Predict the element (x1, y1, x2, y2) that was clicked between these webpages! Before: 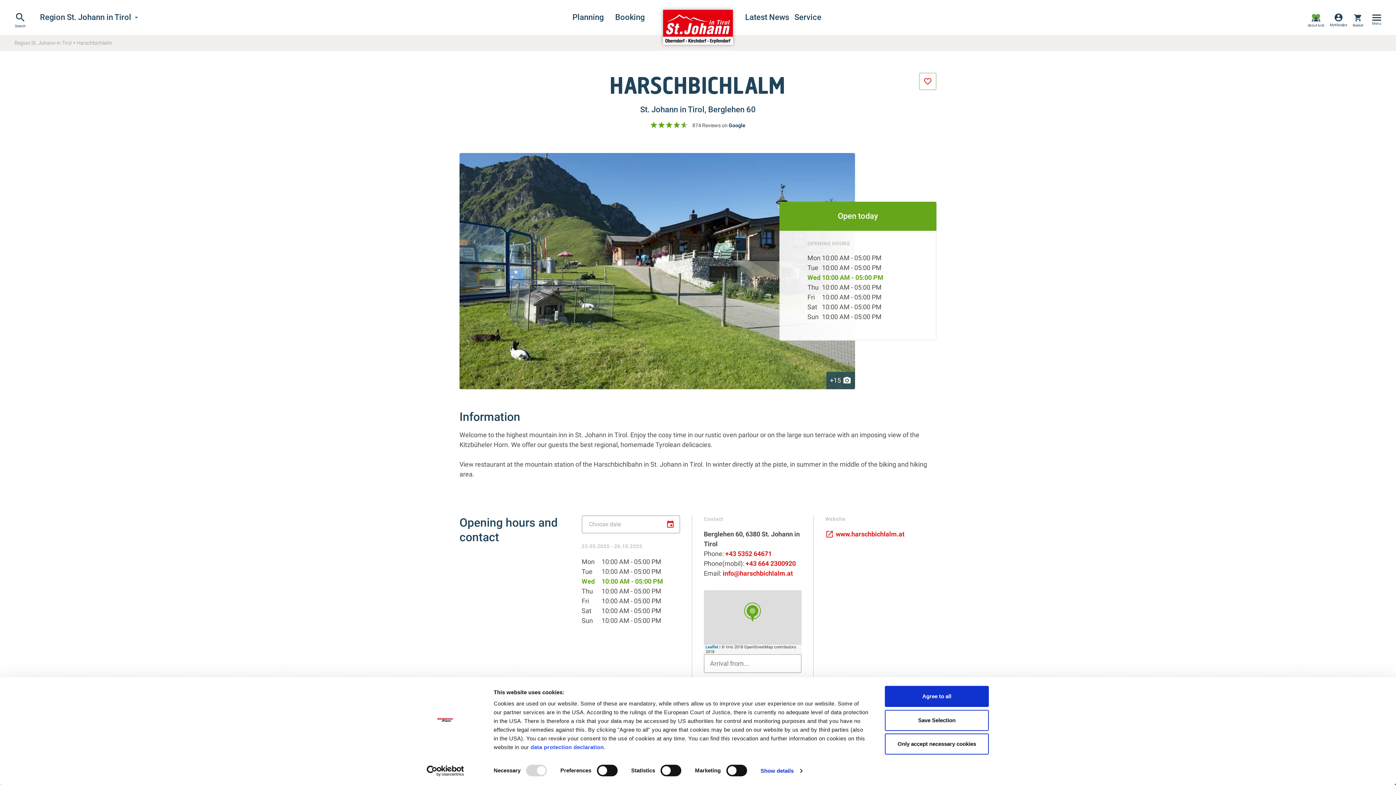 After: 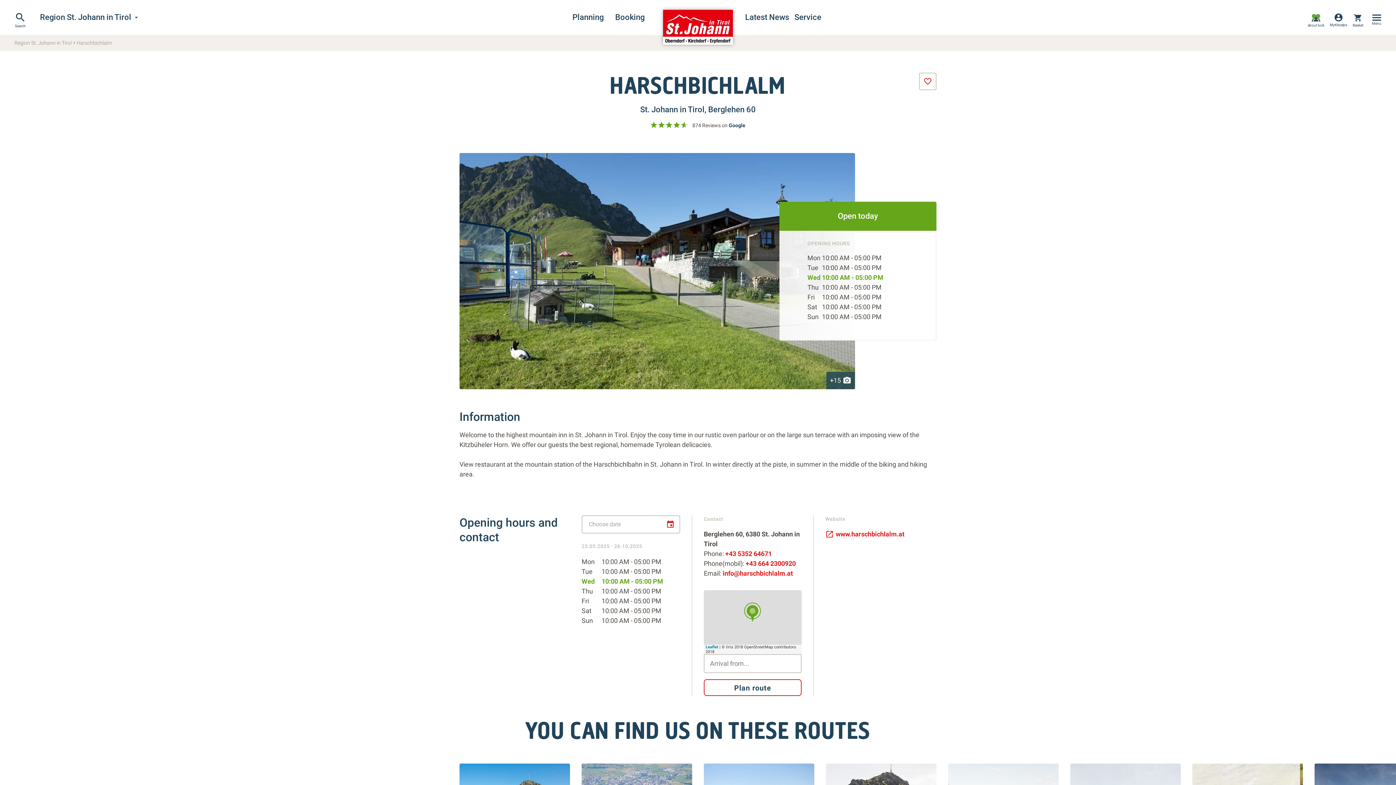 Action: label: Save Selection bbox: (885, 710, 989, 731)